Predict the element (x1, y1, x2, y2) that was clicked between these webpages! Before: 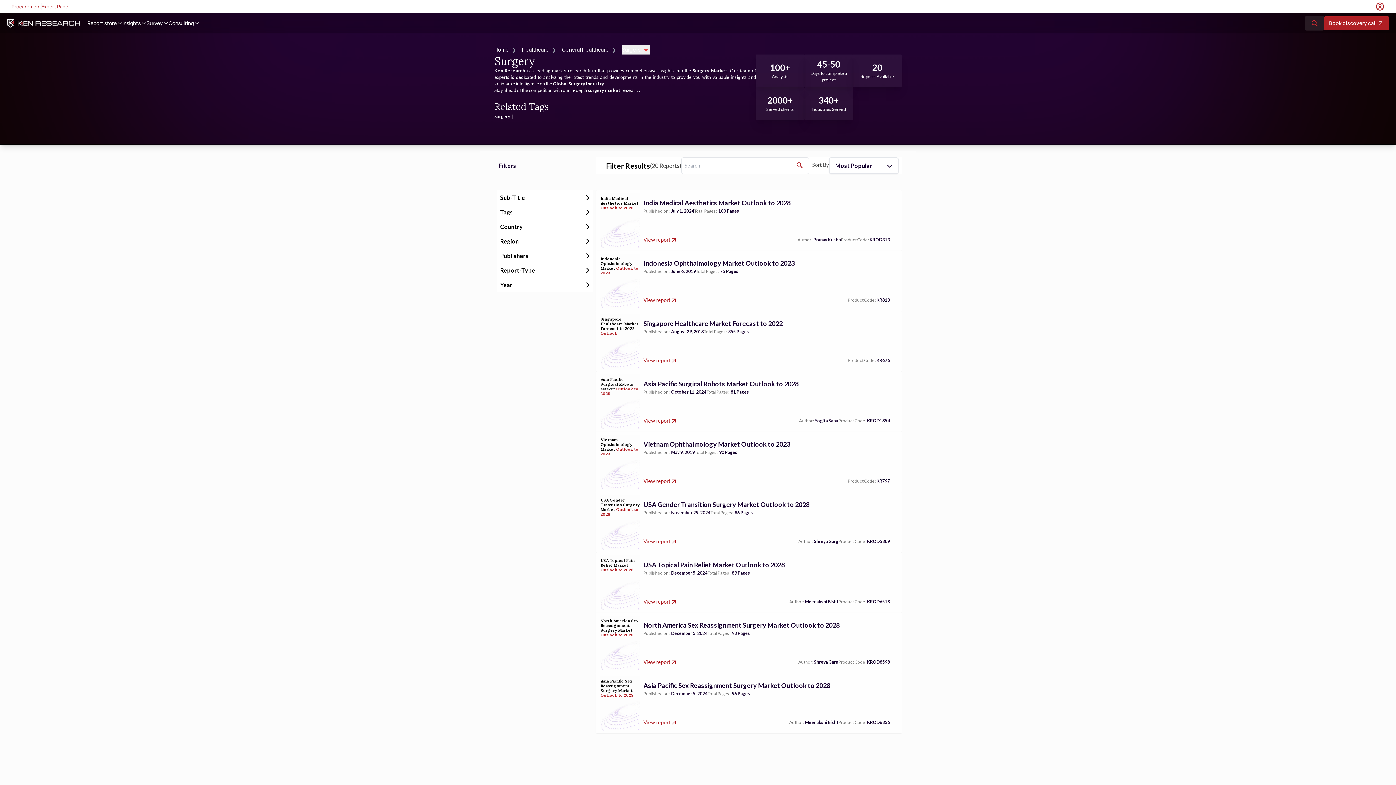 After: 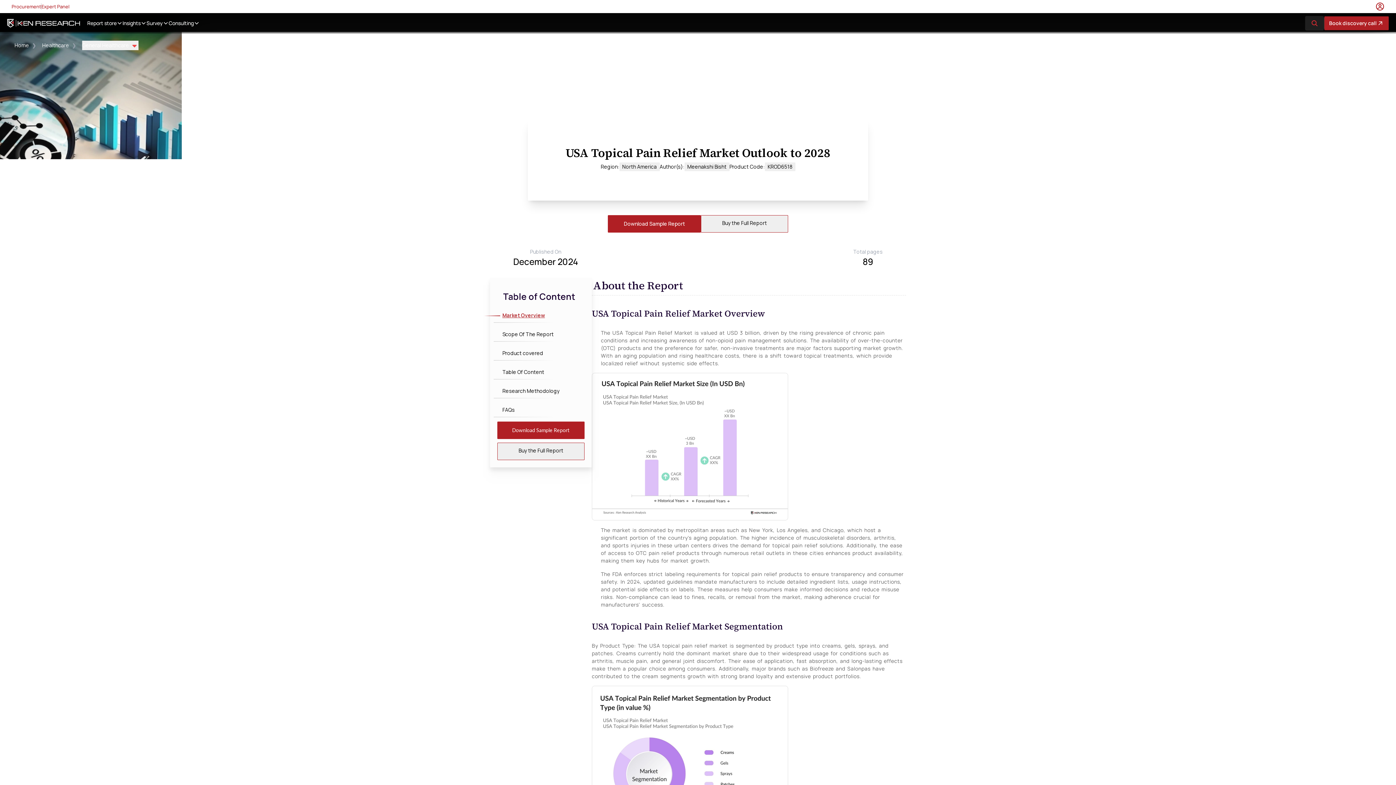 Action: label: USA Topical Pain Relief Market Outlook to 2028 bbox: (596, 555, 643, 610)